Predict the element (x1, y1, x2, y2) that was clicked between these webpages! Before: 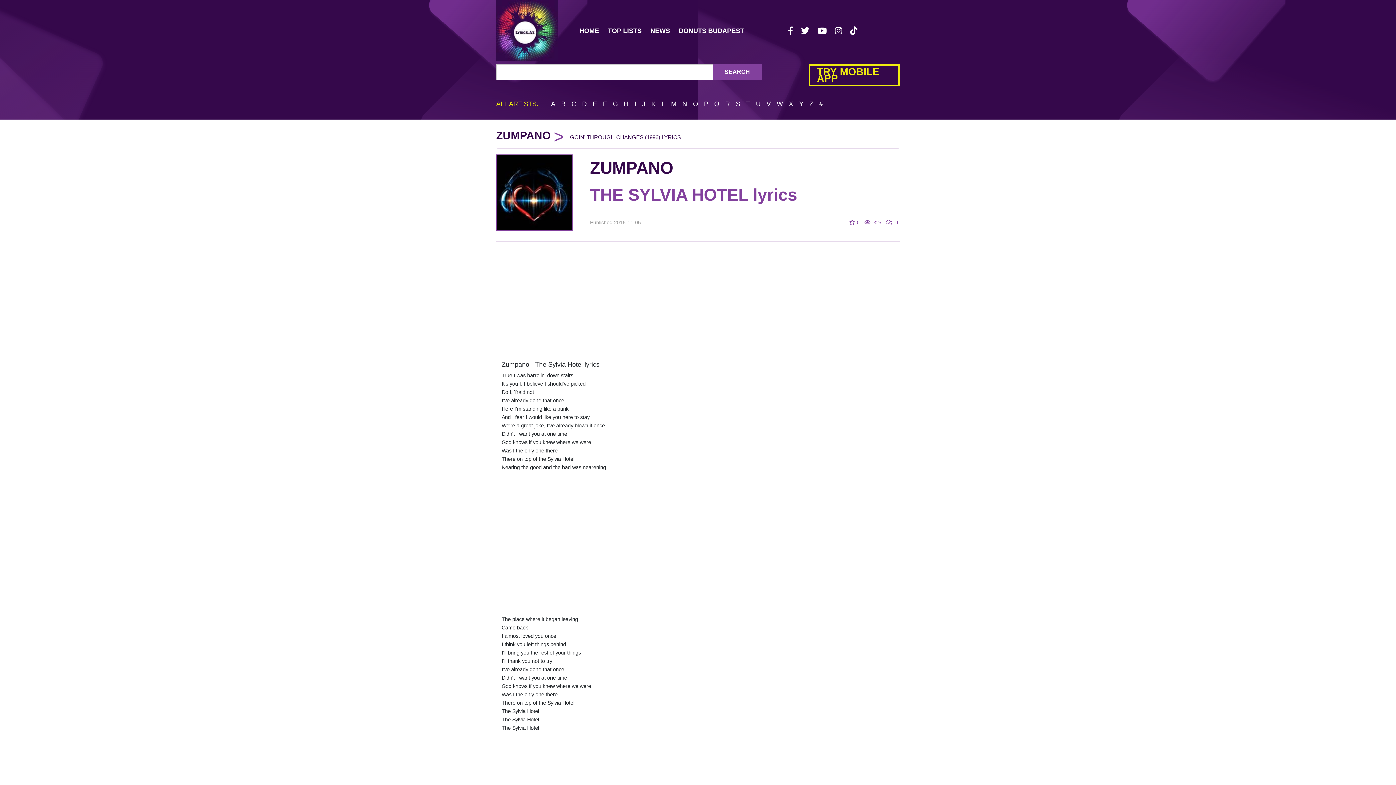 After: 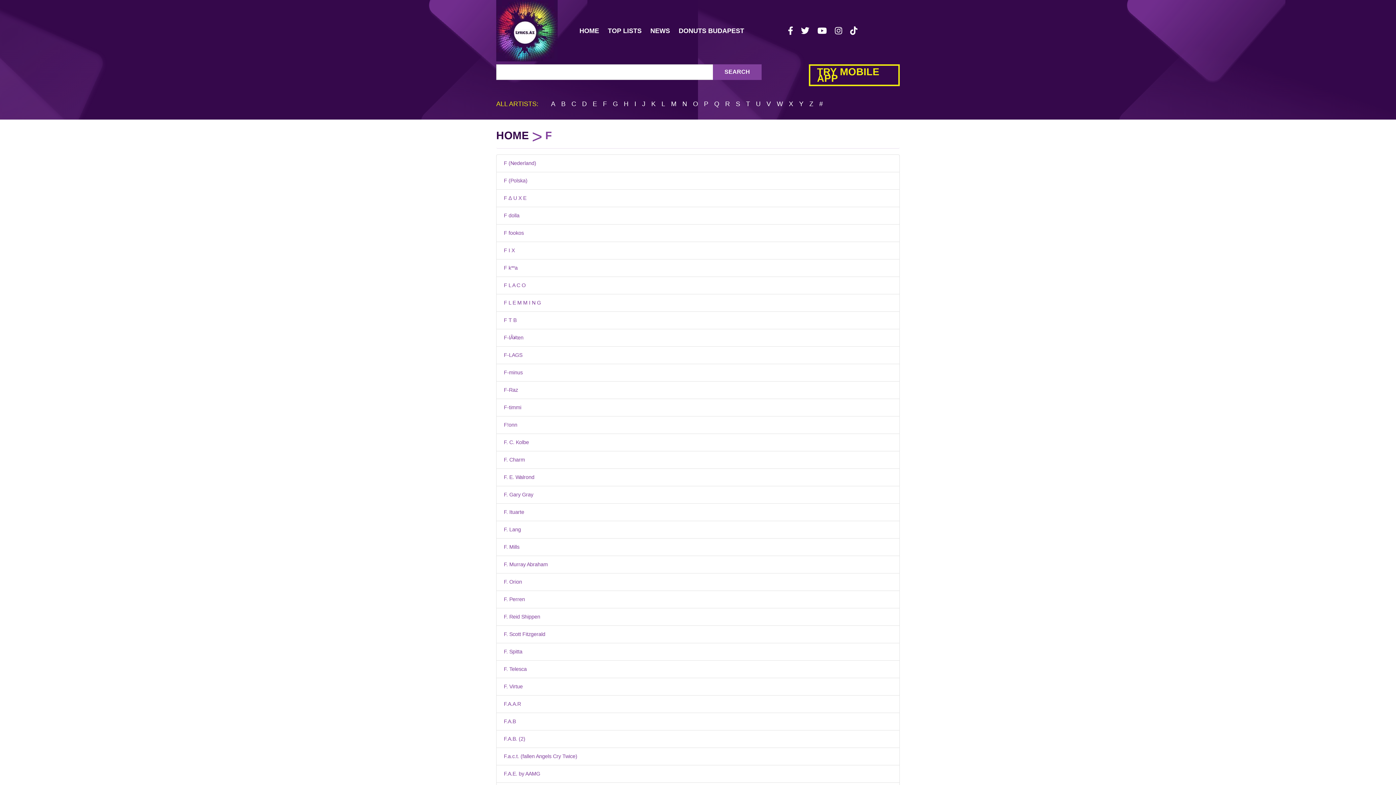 Action: label: F bbox: (603, 100, 607, 107)